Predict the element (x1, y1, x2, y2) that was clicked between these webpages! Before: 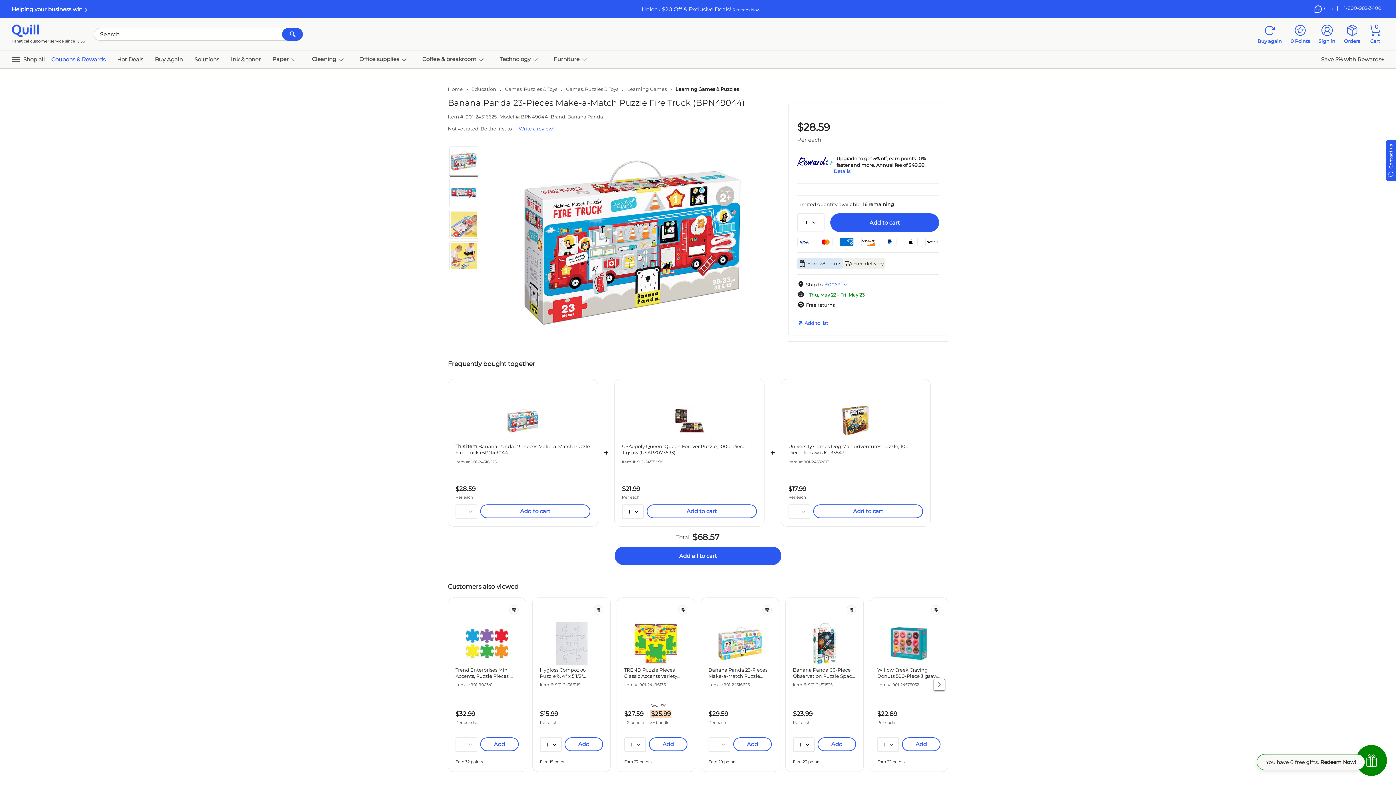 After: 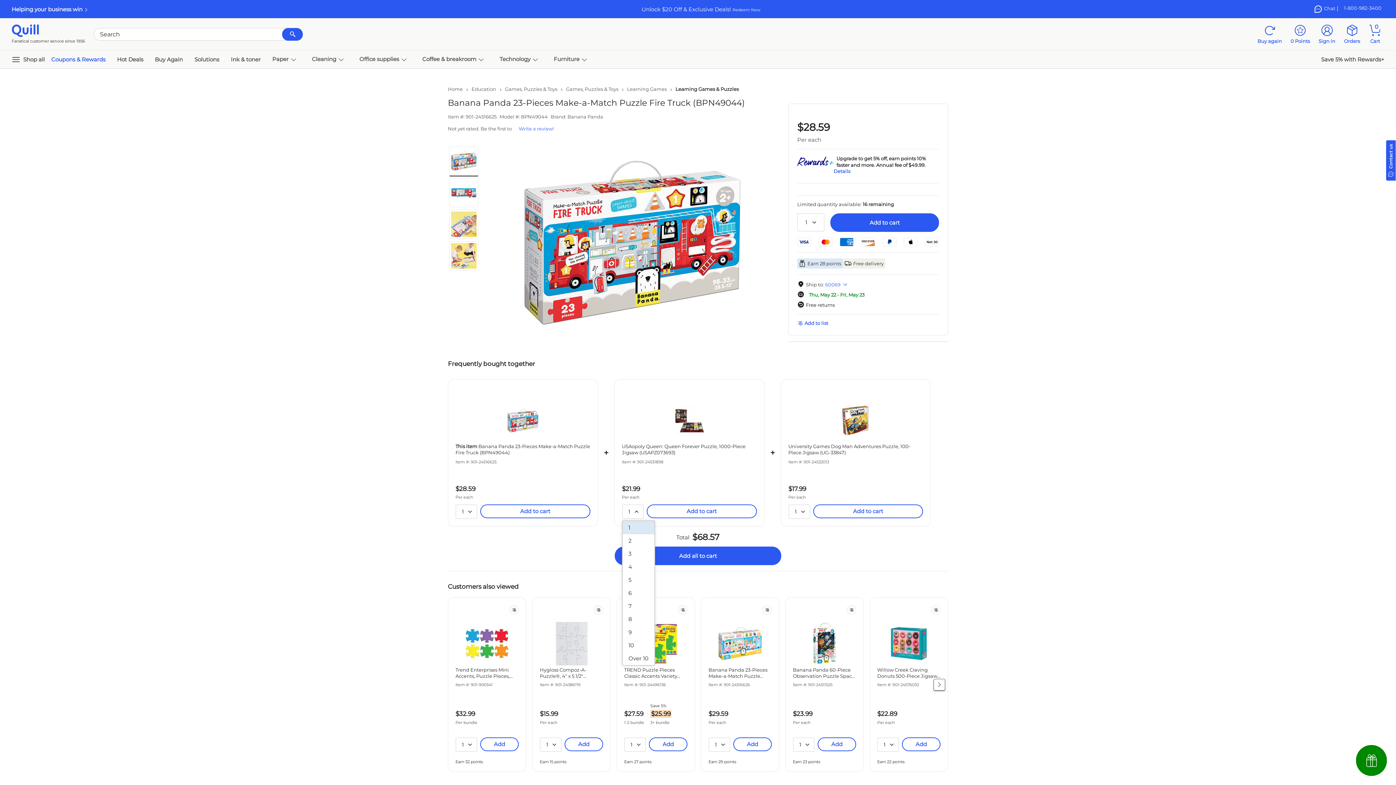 Action: bbox: (622, 504, 644, 519) label: 1